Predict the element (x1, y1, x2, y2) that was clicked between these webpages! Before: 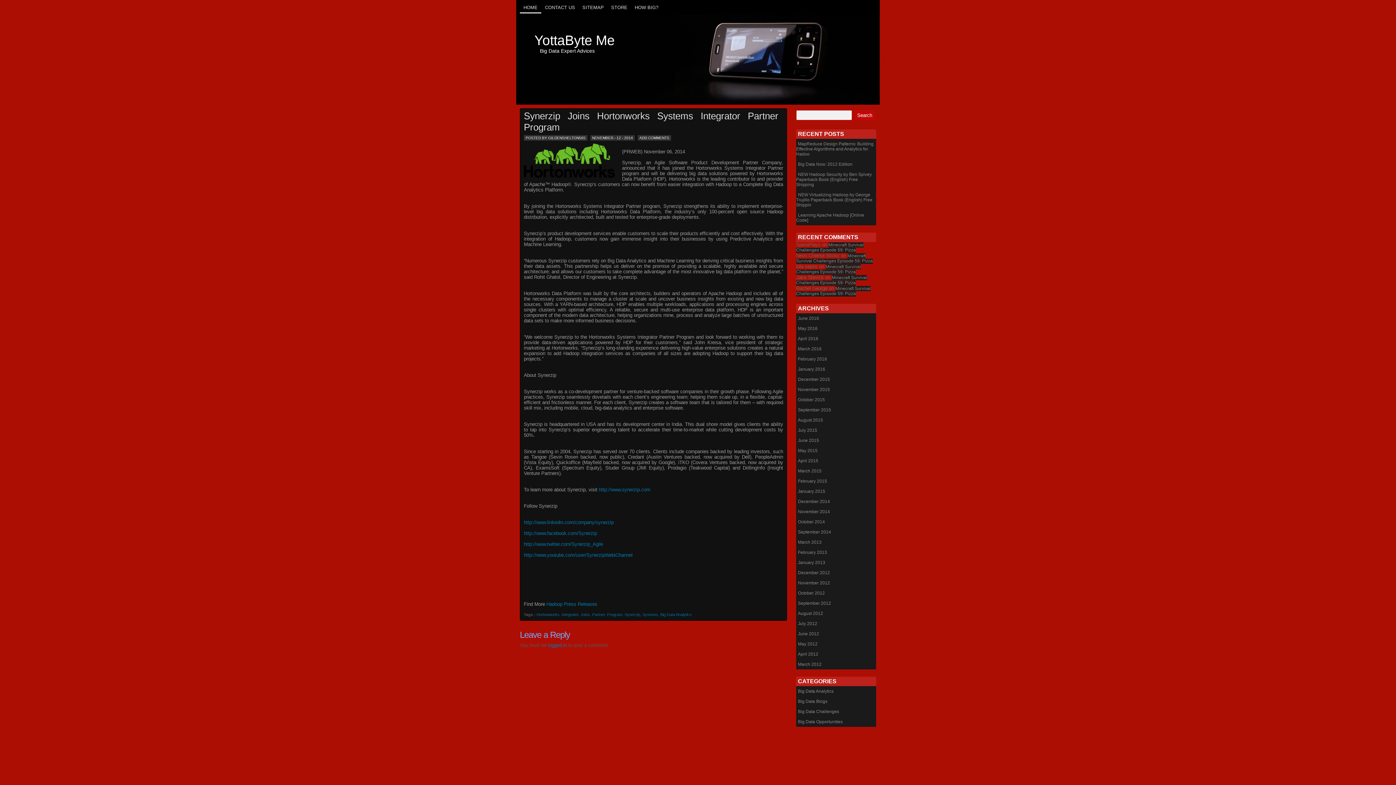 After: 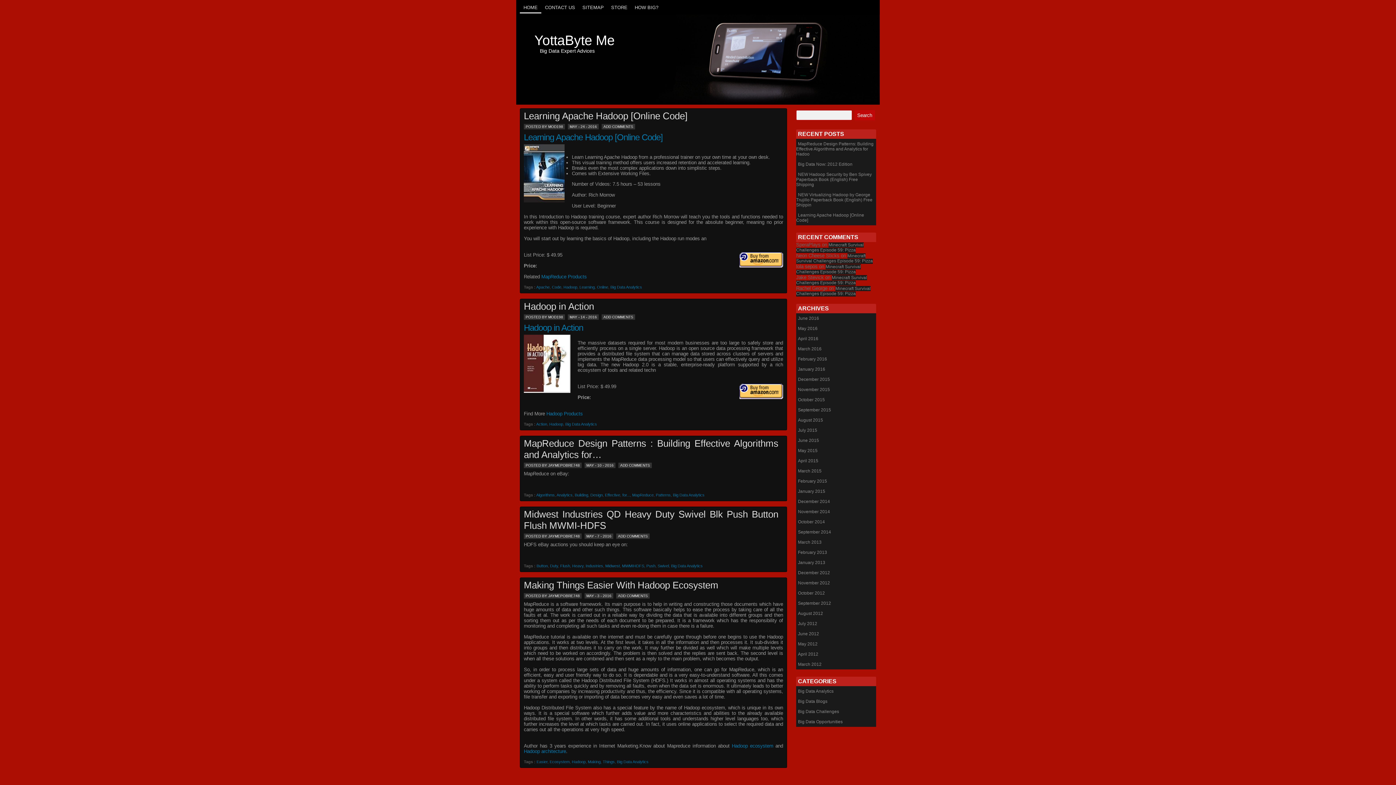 Action: label: May 2016 bbox: (796, 323, 876, 333)